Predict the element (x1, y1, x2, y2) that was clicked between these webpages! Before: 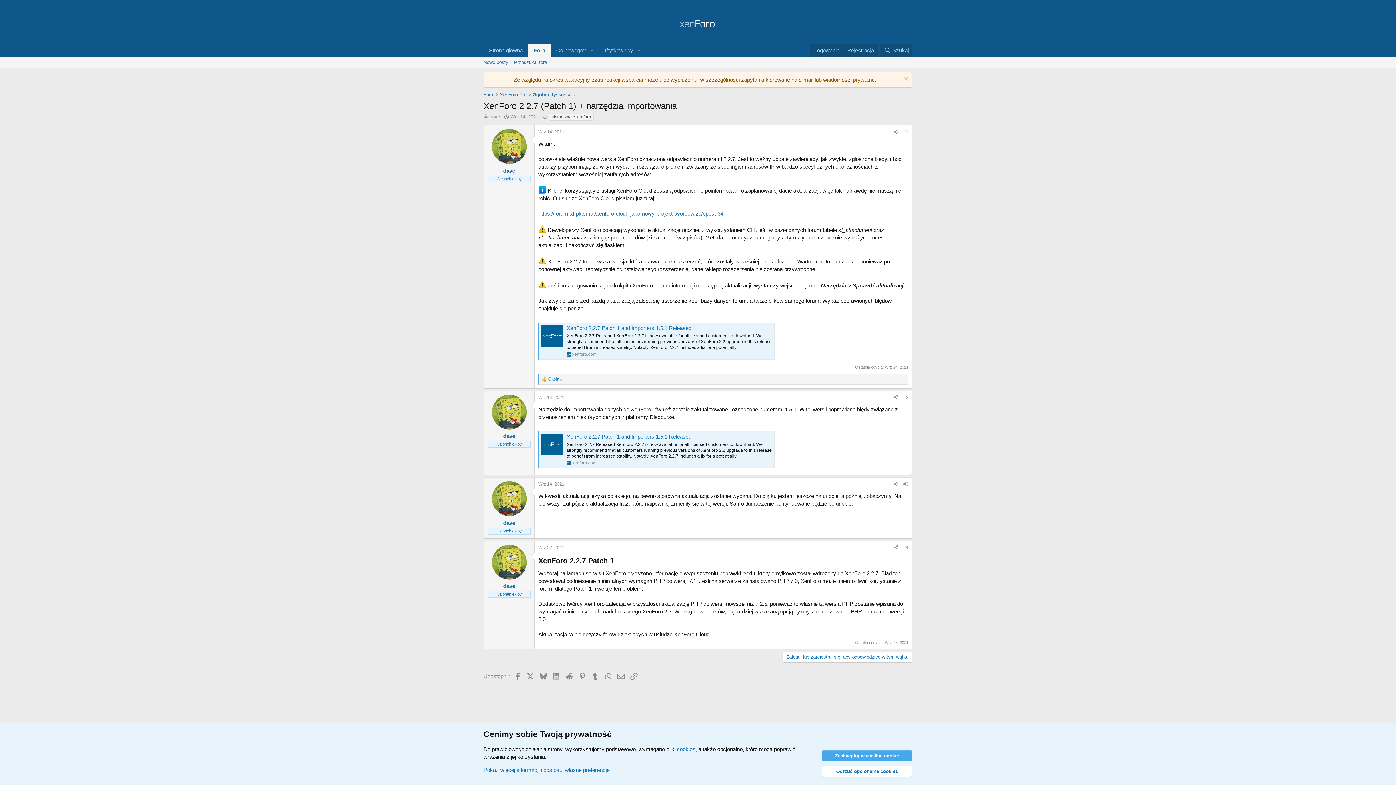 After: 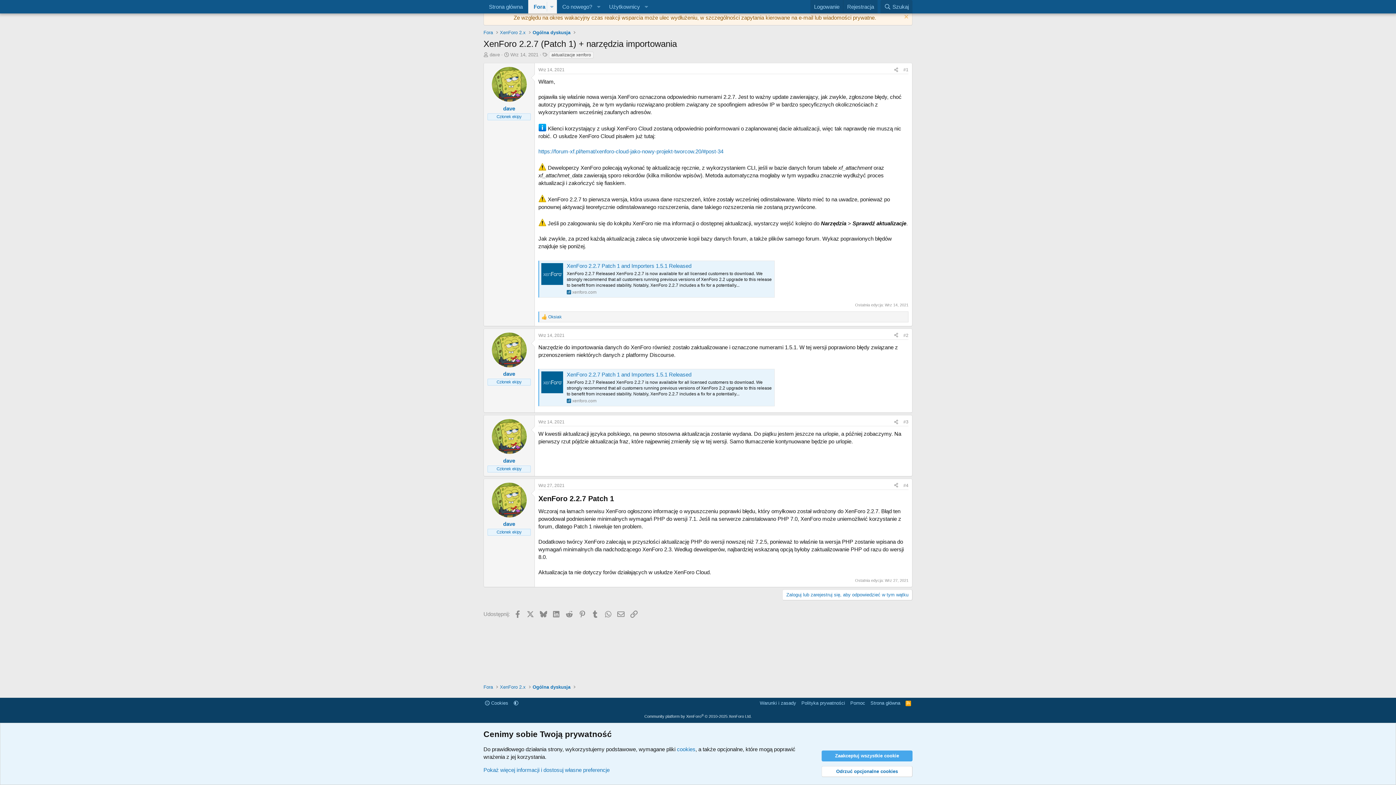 Action: bbox: (538, 481, 564, 486) label: Wrz 14, 2021